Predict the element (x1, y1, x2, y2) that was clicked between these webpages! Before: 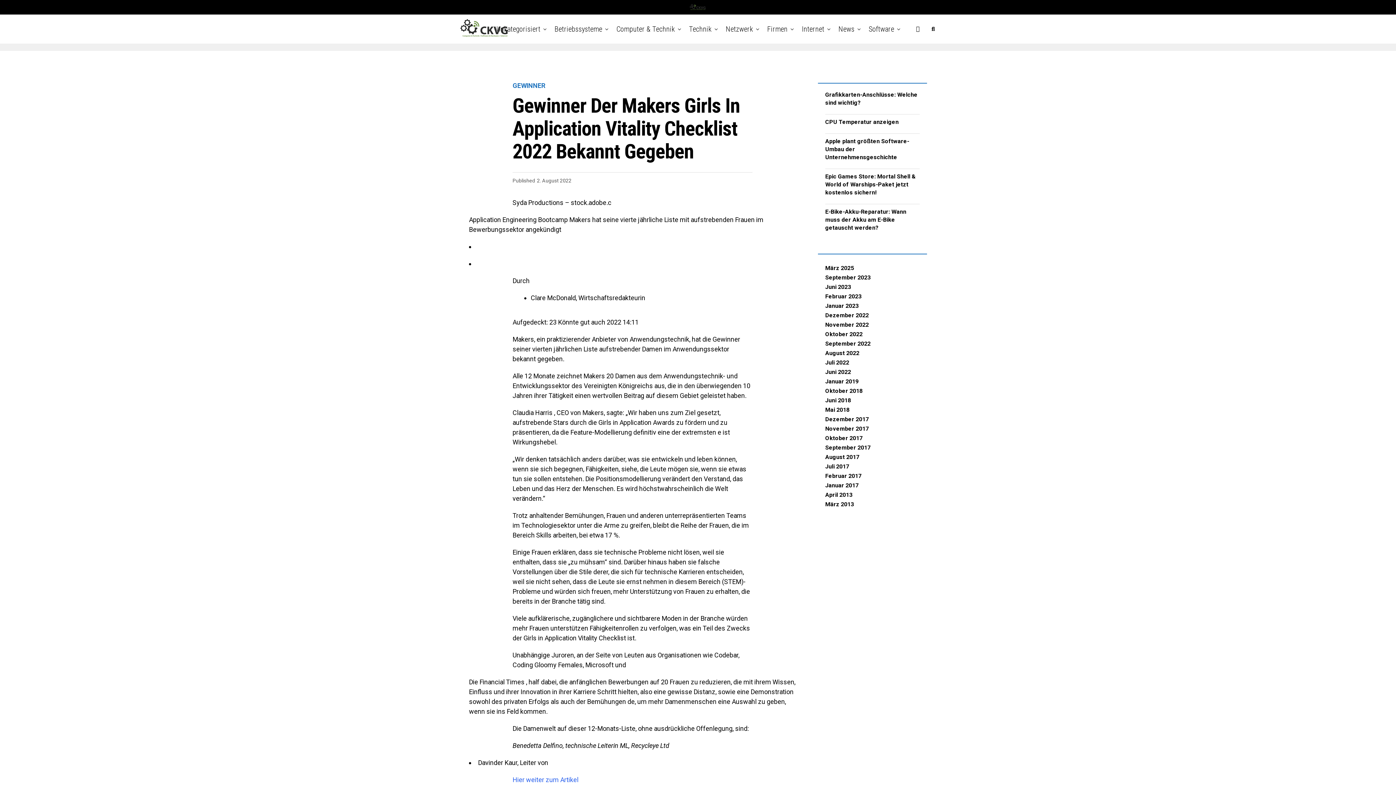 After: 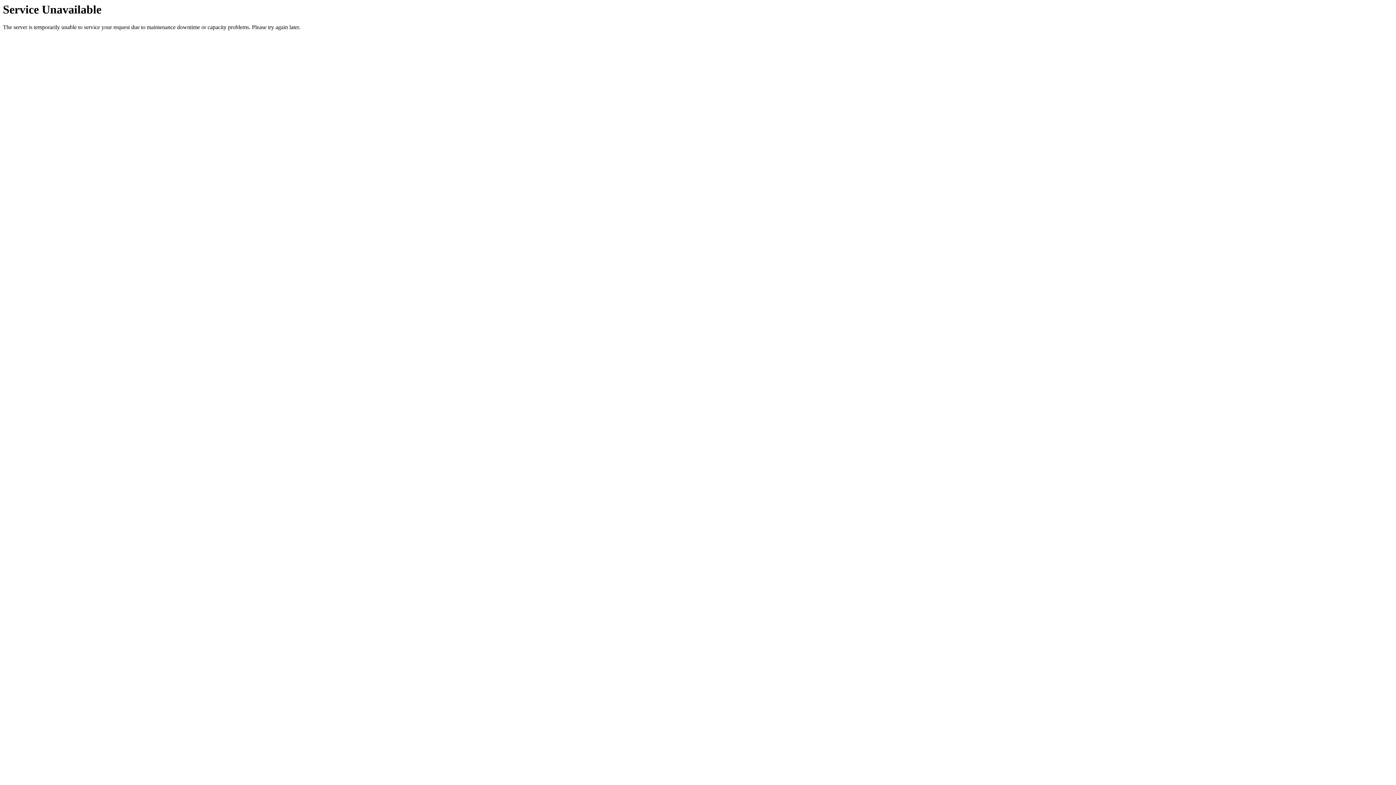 Action: bbox: (825, 425, 869, 432) label: November 2017